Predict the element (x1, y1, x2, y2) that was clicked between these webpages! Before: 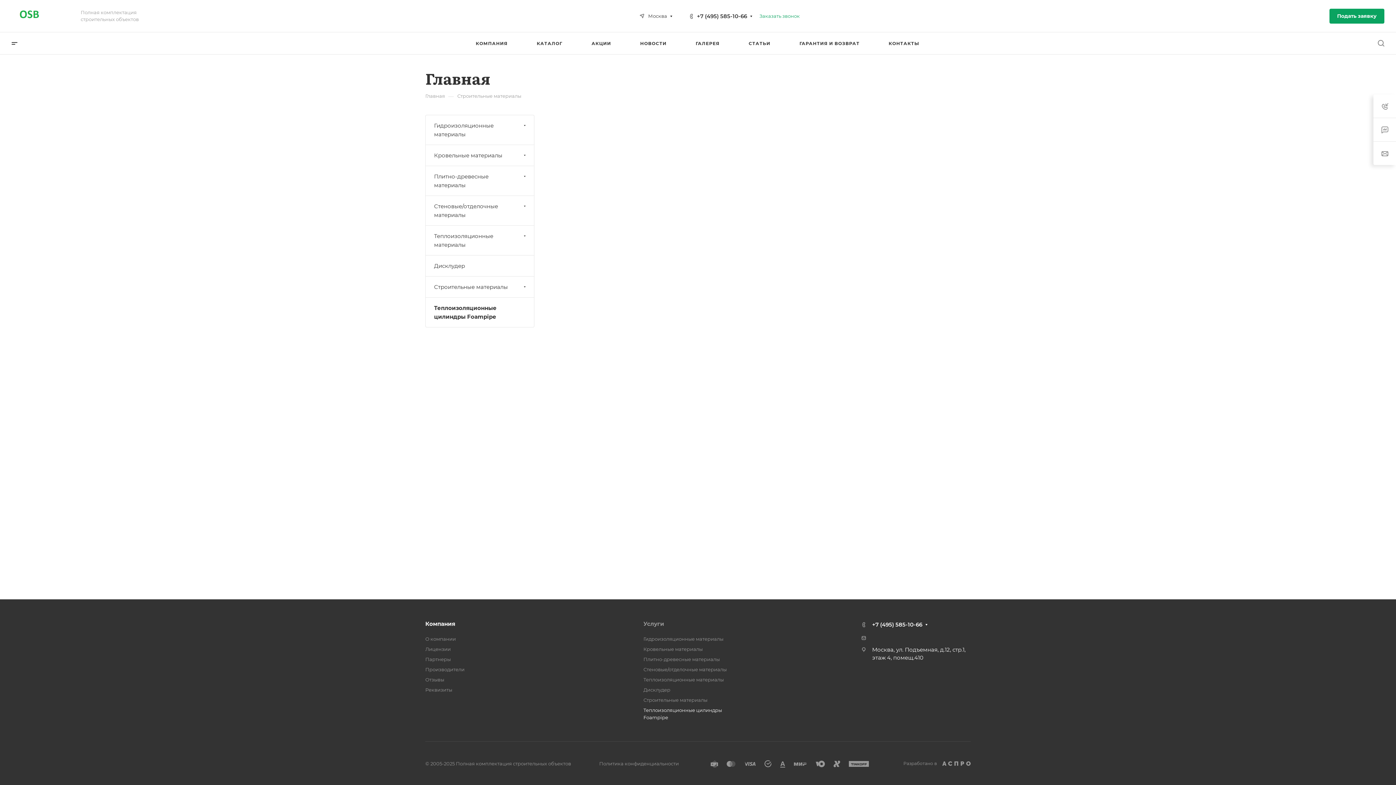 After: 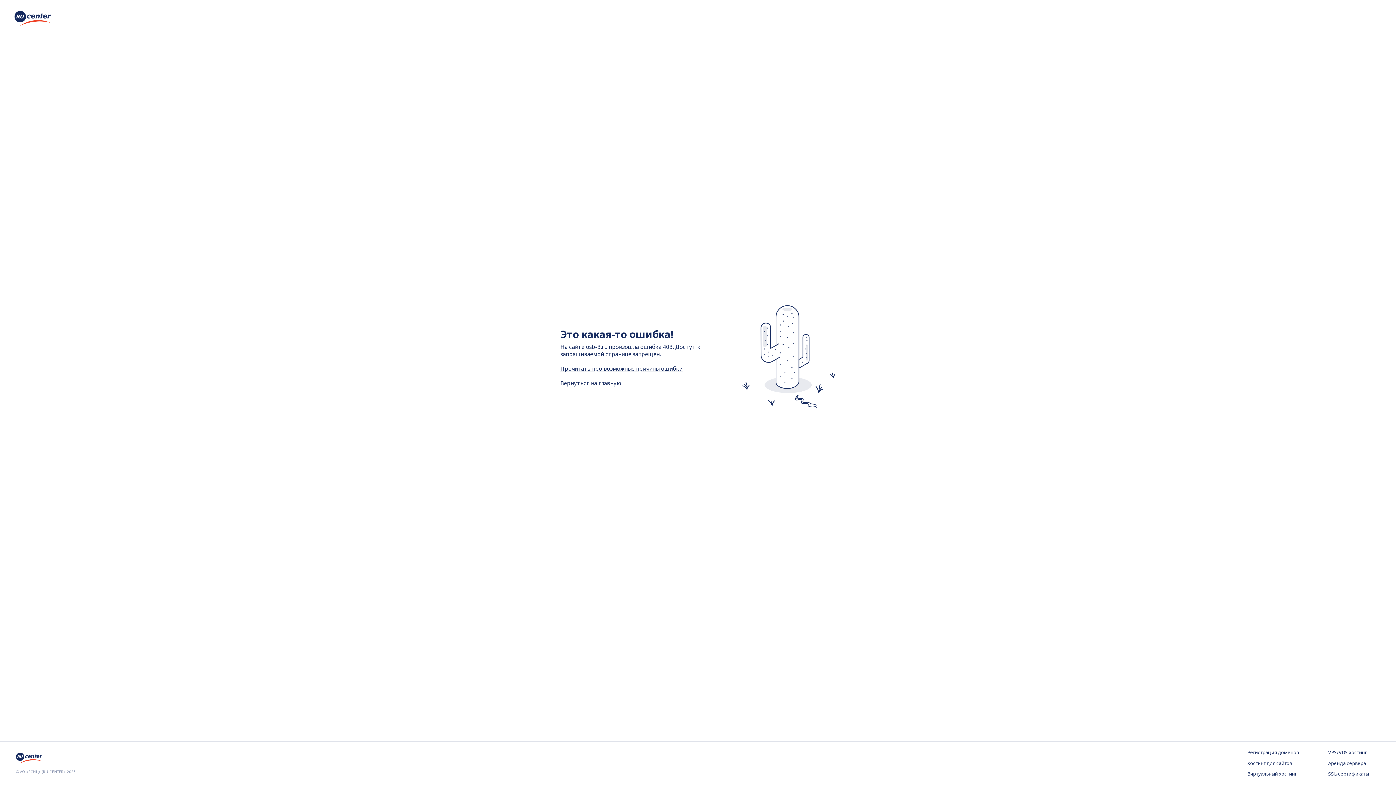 Action: label: ГАЛЕРЕЯ bbox: (695, 32, 719, 54)